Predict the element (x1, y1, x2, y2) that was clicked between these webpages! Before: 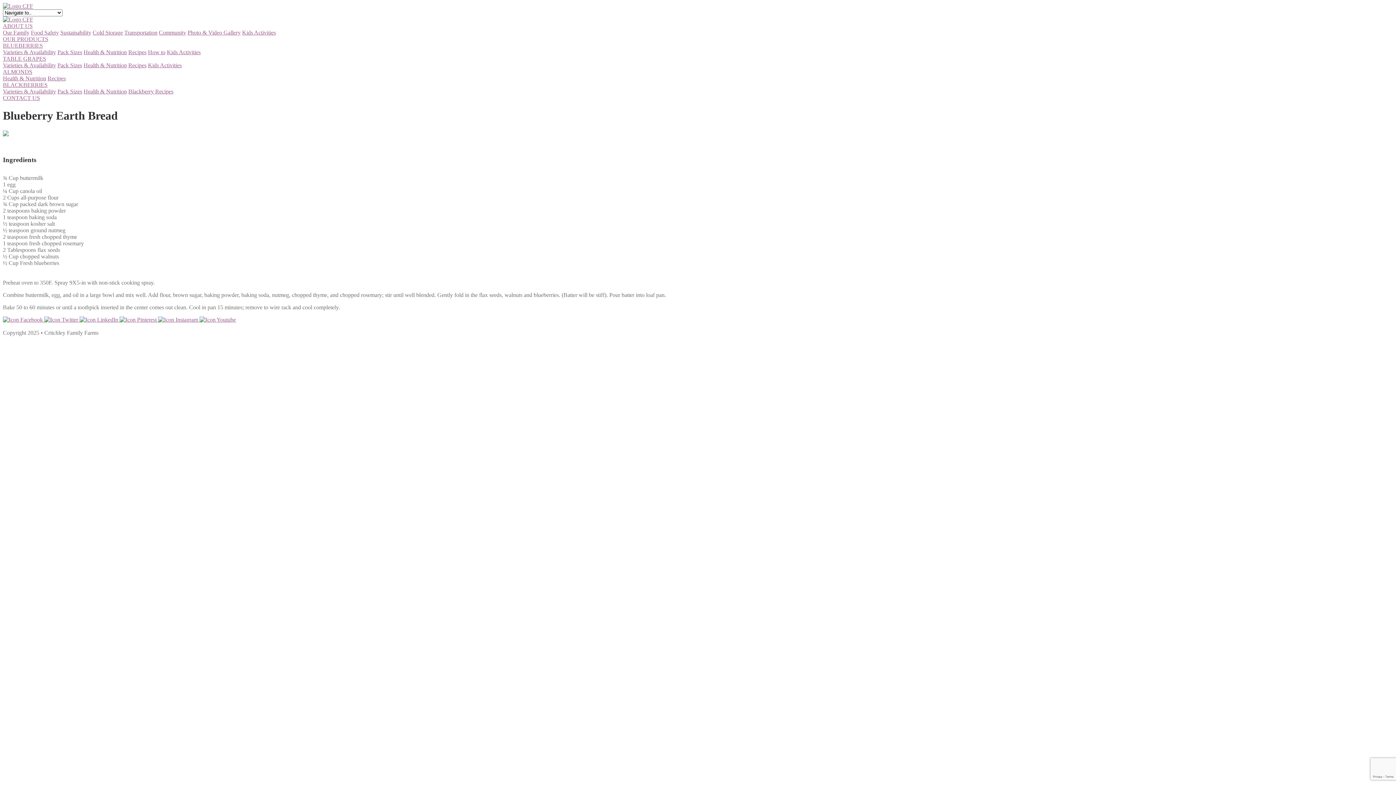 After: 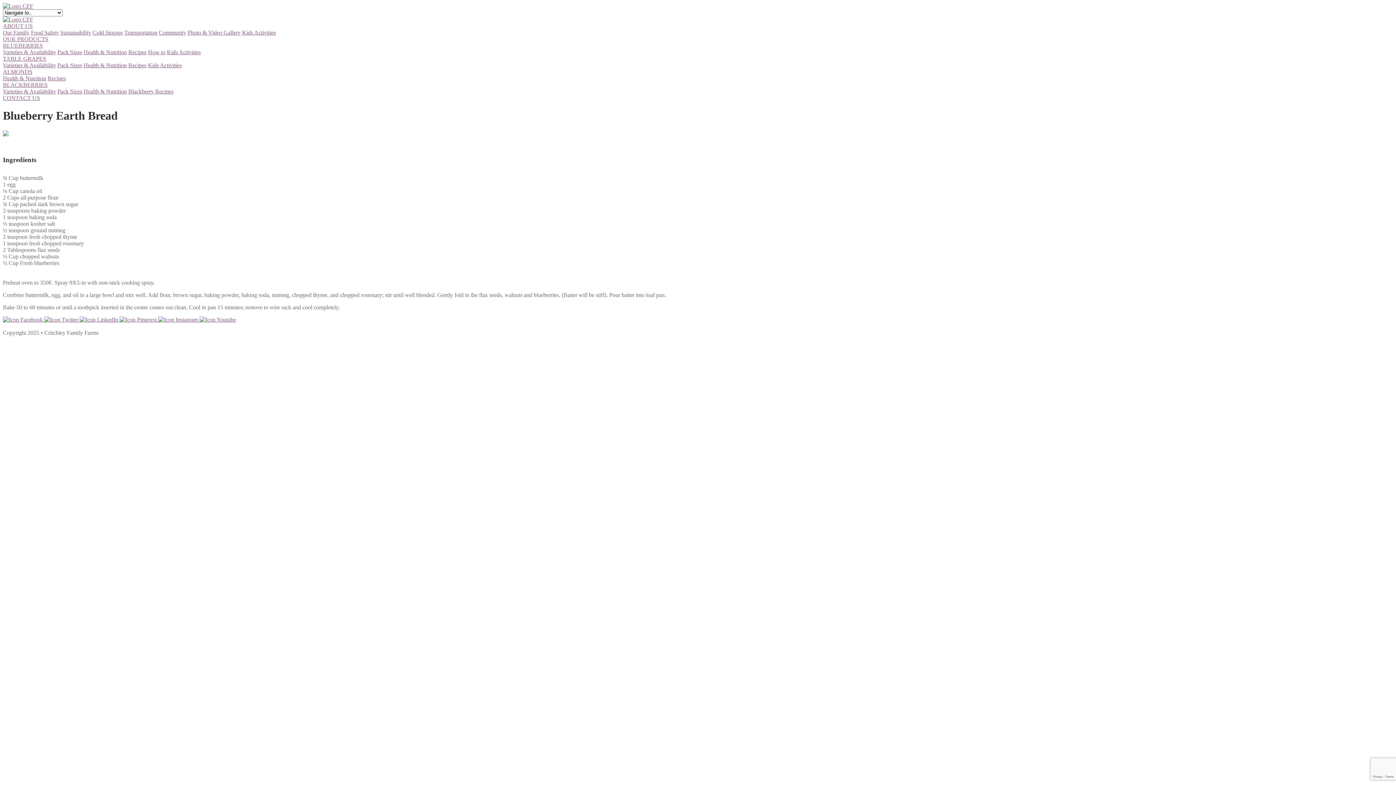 Action: bbox: (119, 316, 158, 322) label:  